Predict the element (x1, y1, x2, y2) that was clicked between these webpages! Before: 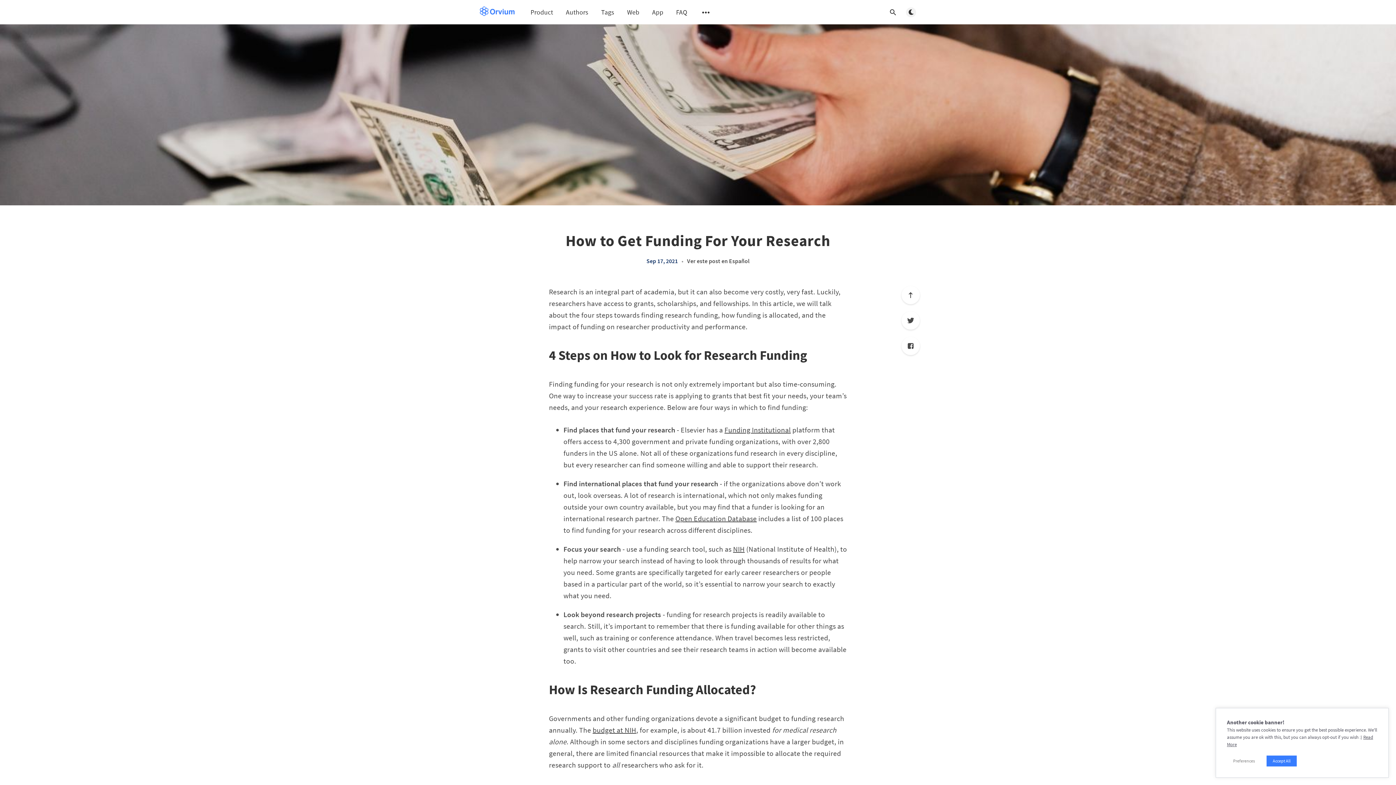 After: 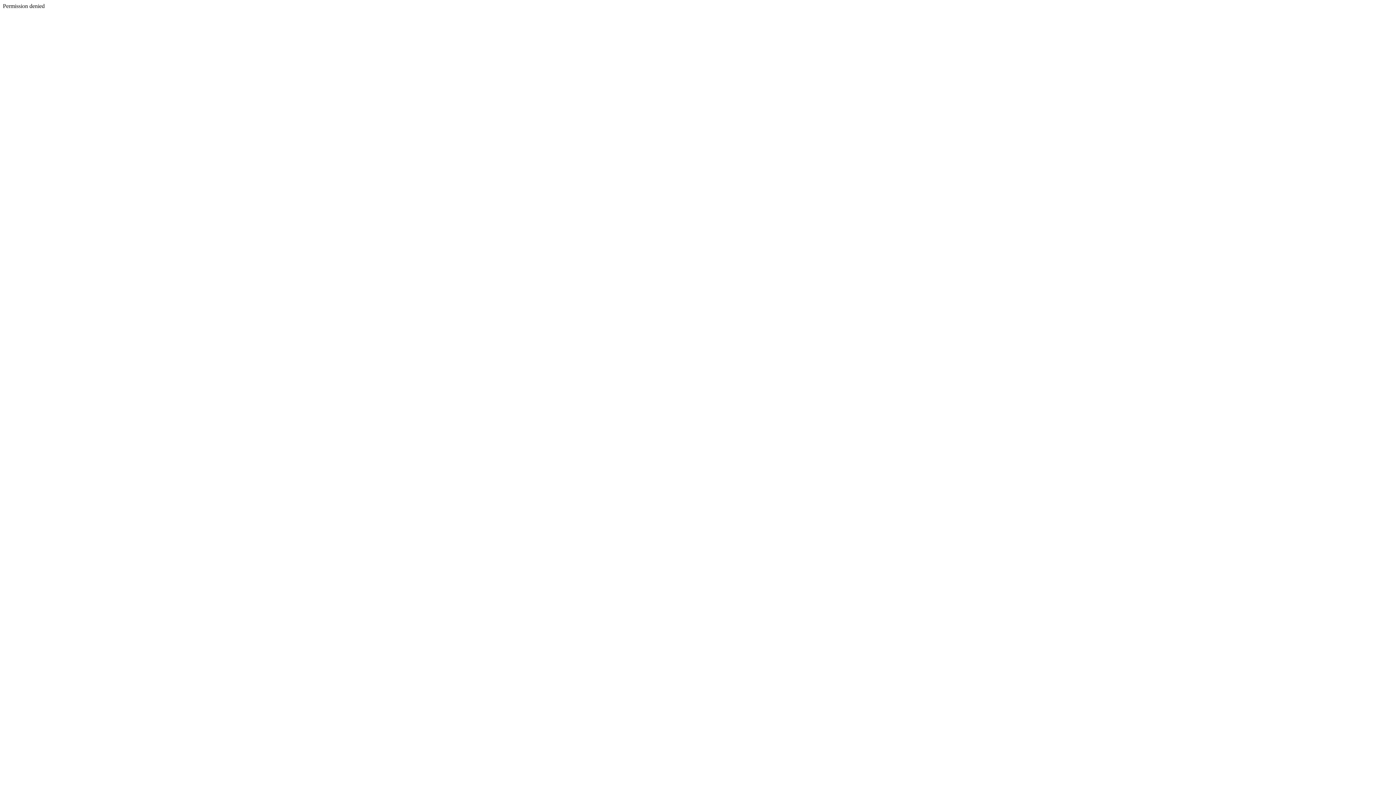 Action: bbox: (592, 725, 636, 734) label: budget at NIH